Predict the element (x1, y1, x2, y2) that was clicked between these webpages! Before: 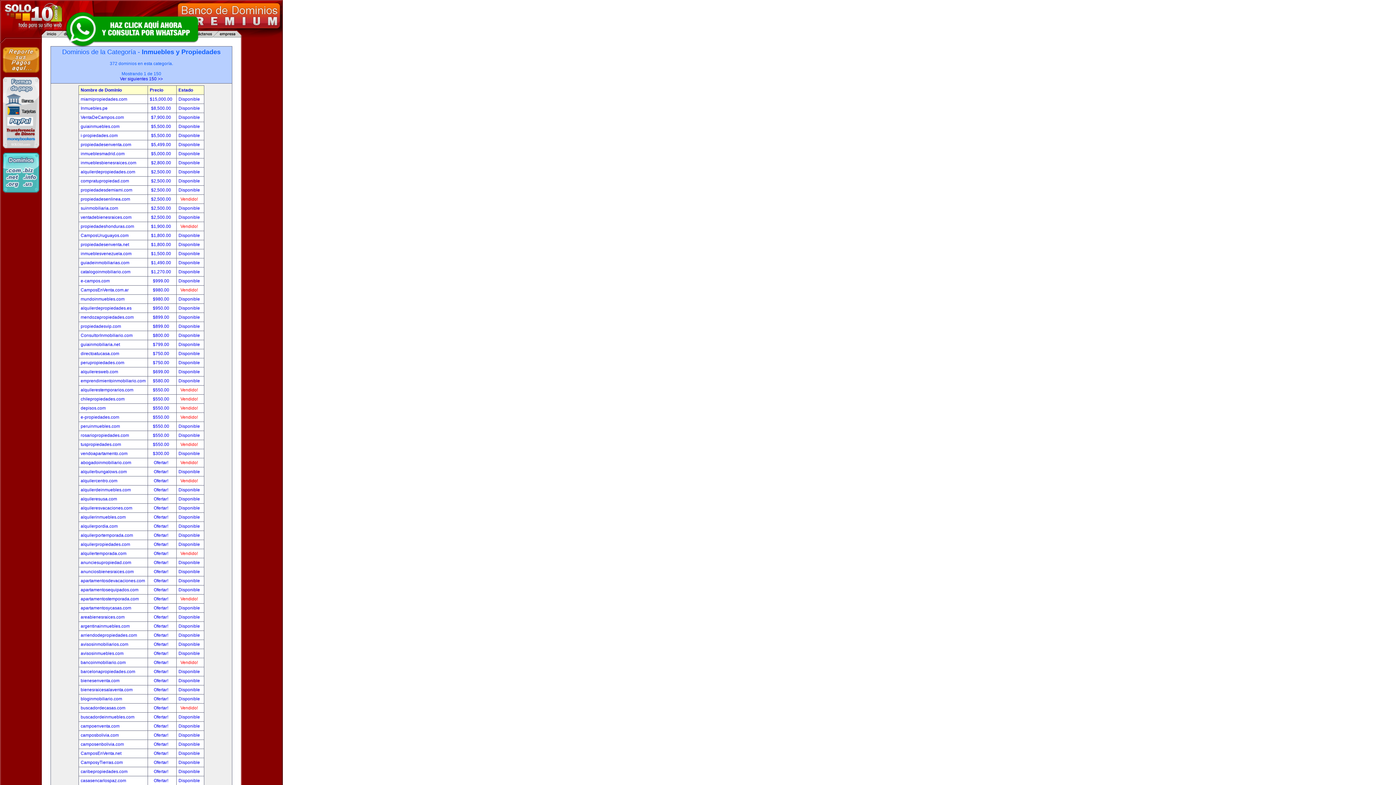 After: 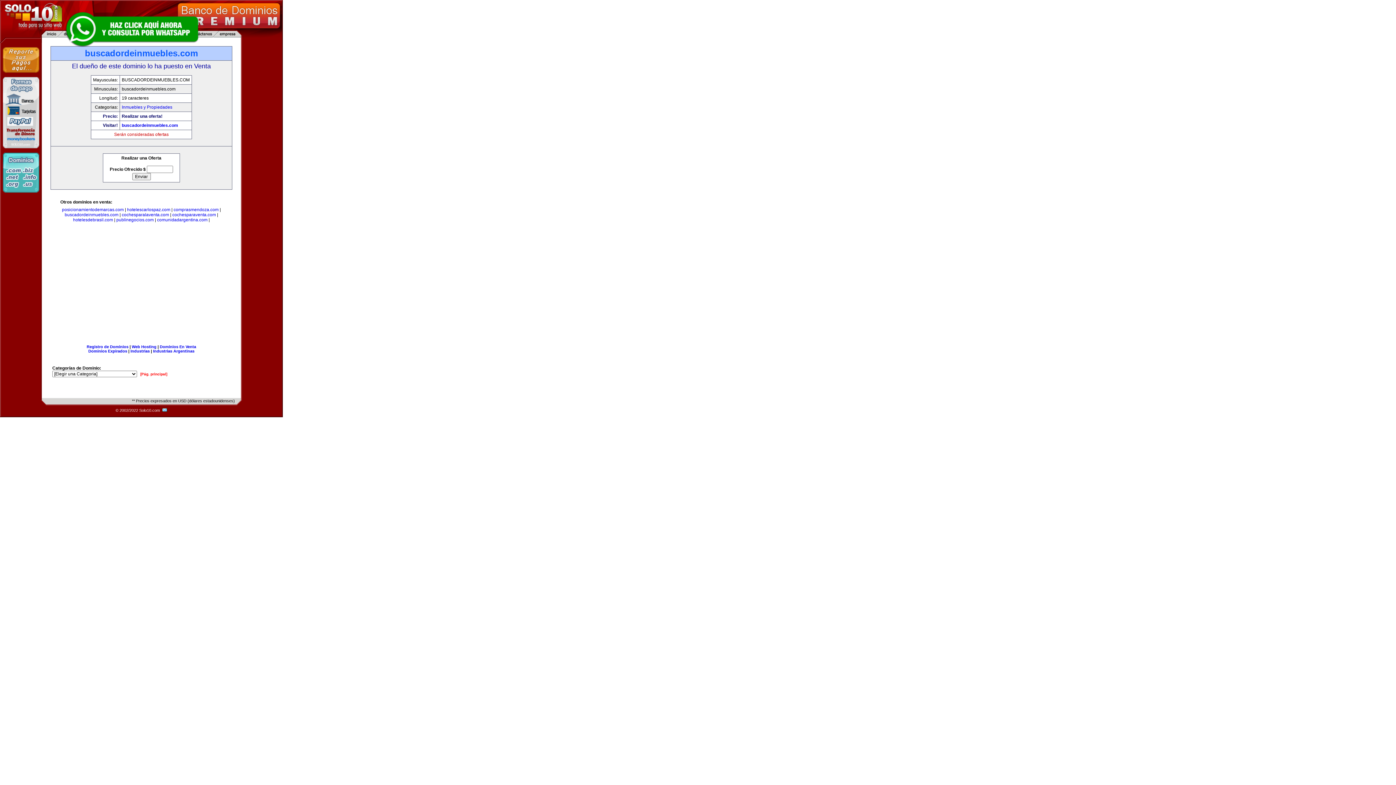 Action: bbox: (80, 714, 134, 720) label: buscadordeinmuebles.com